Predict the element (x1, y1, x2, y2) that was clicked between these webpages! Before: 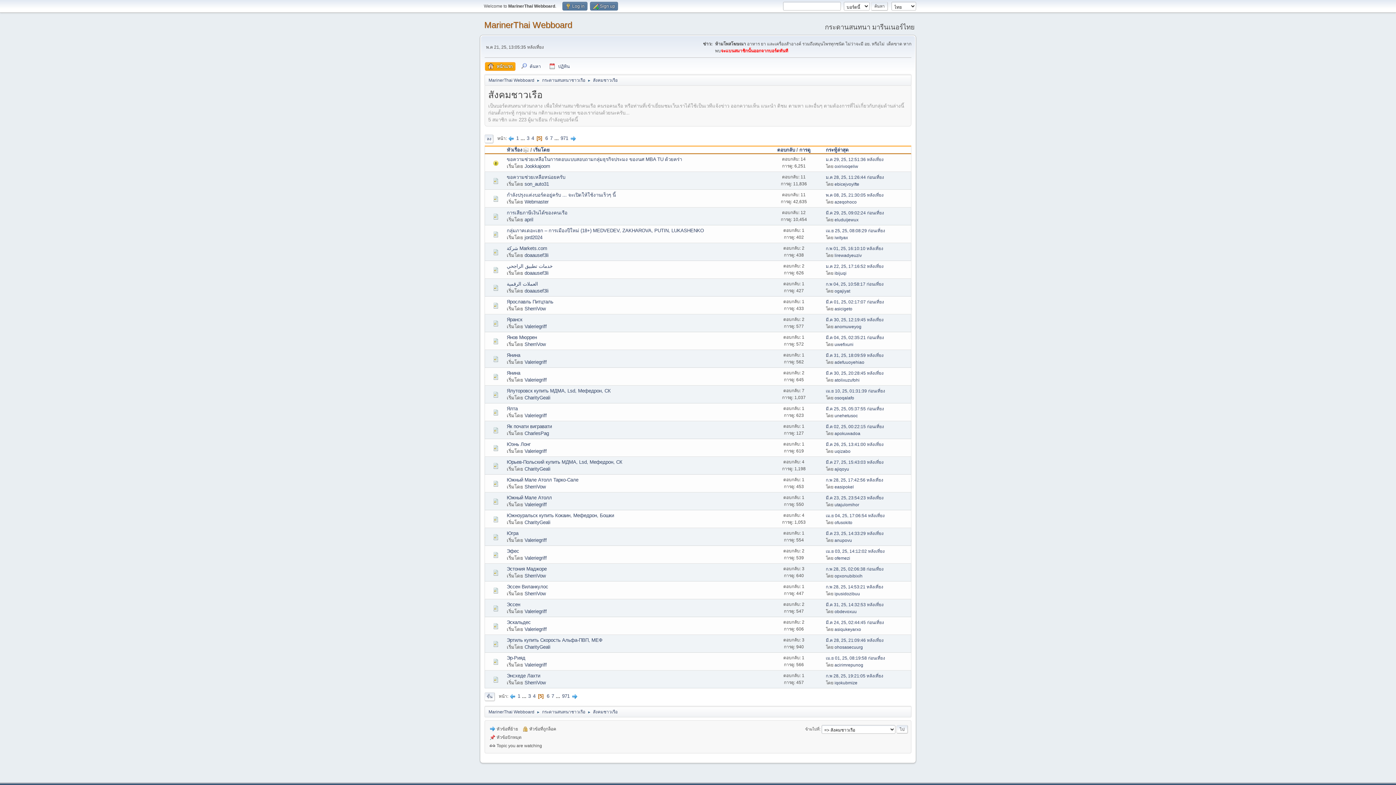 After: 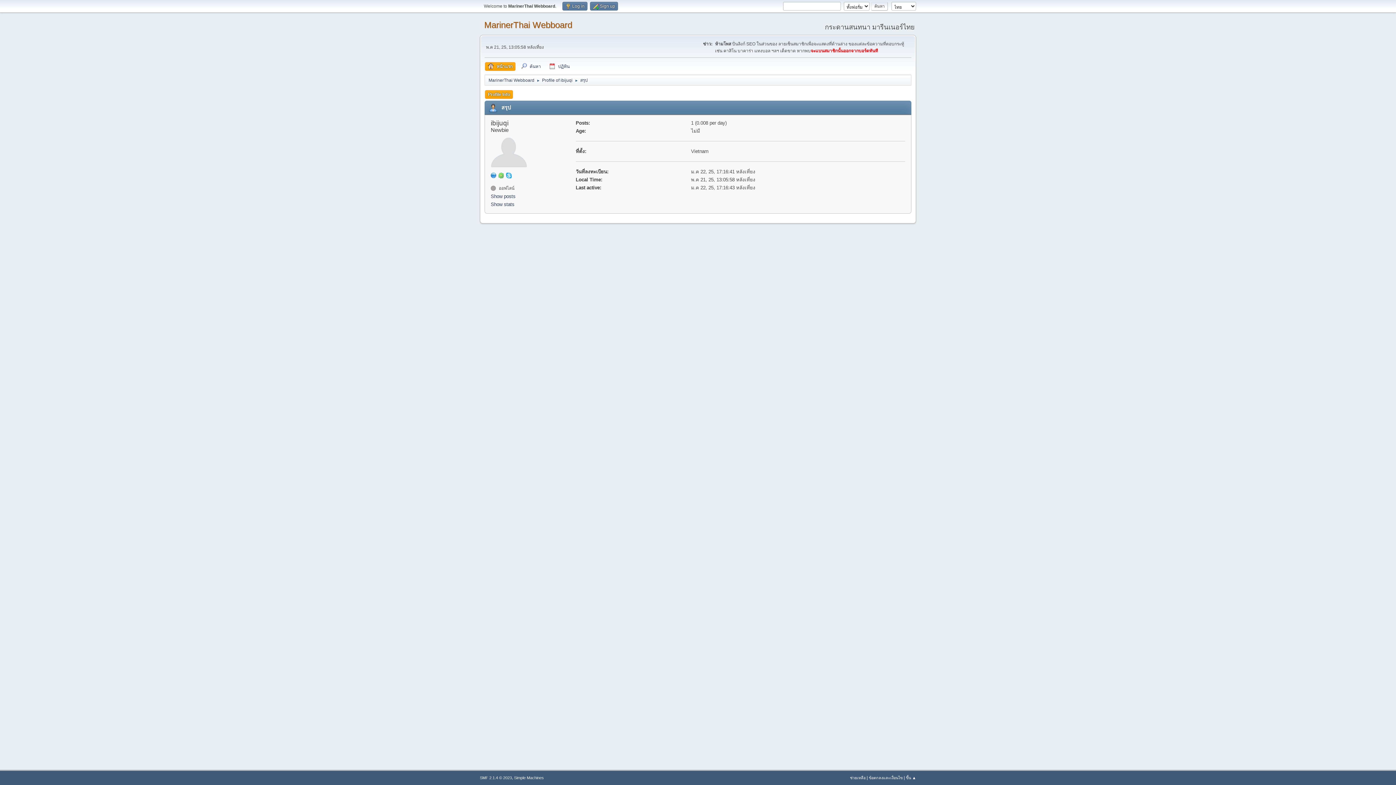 Action: bbox: (834, 270, 846, 276) label: ibijuqi